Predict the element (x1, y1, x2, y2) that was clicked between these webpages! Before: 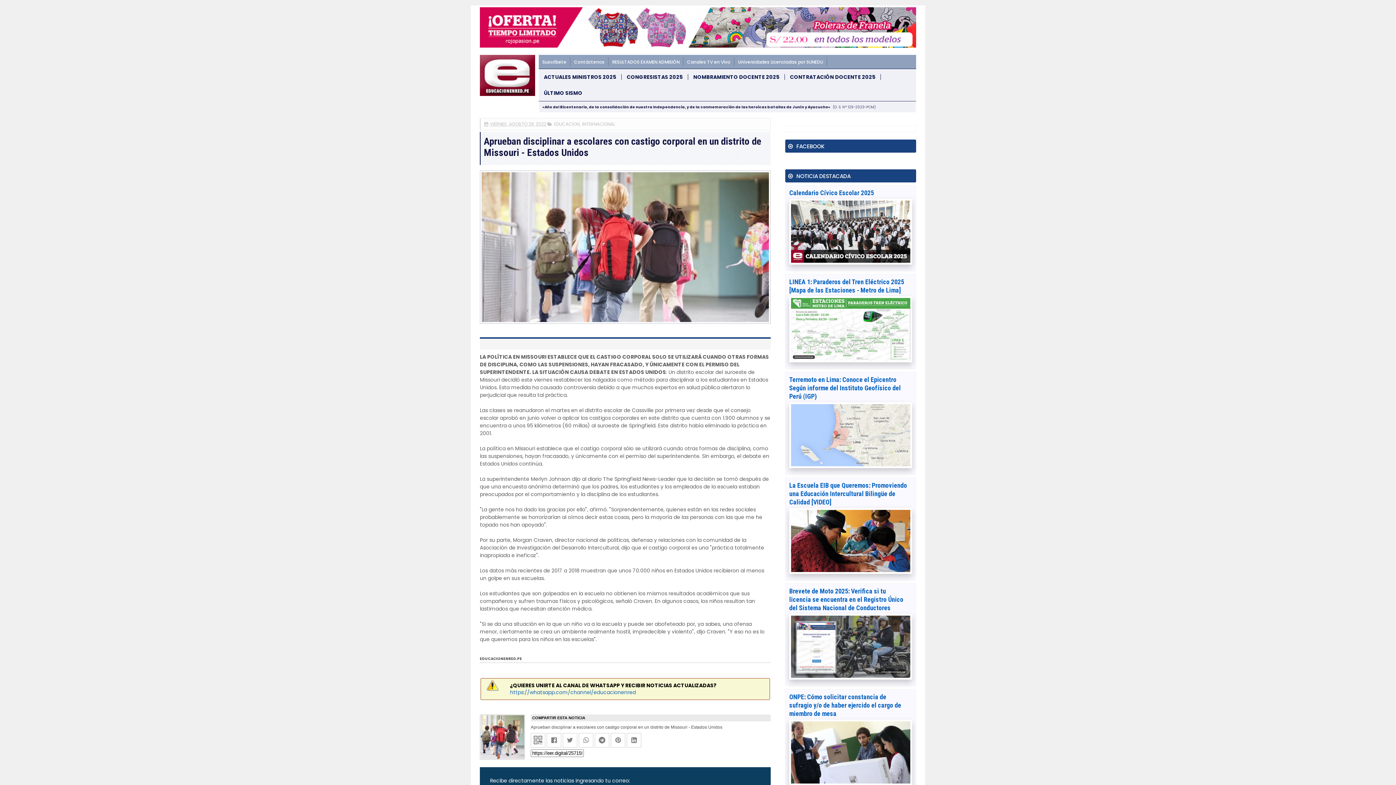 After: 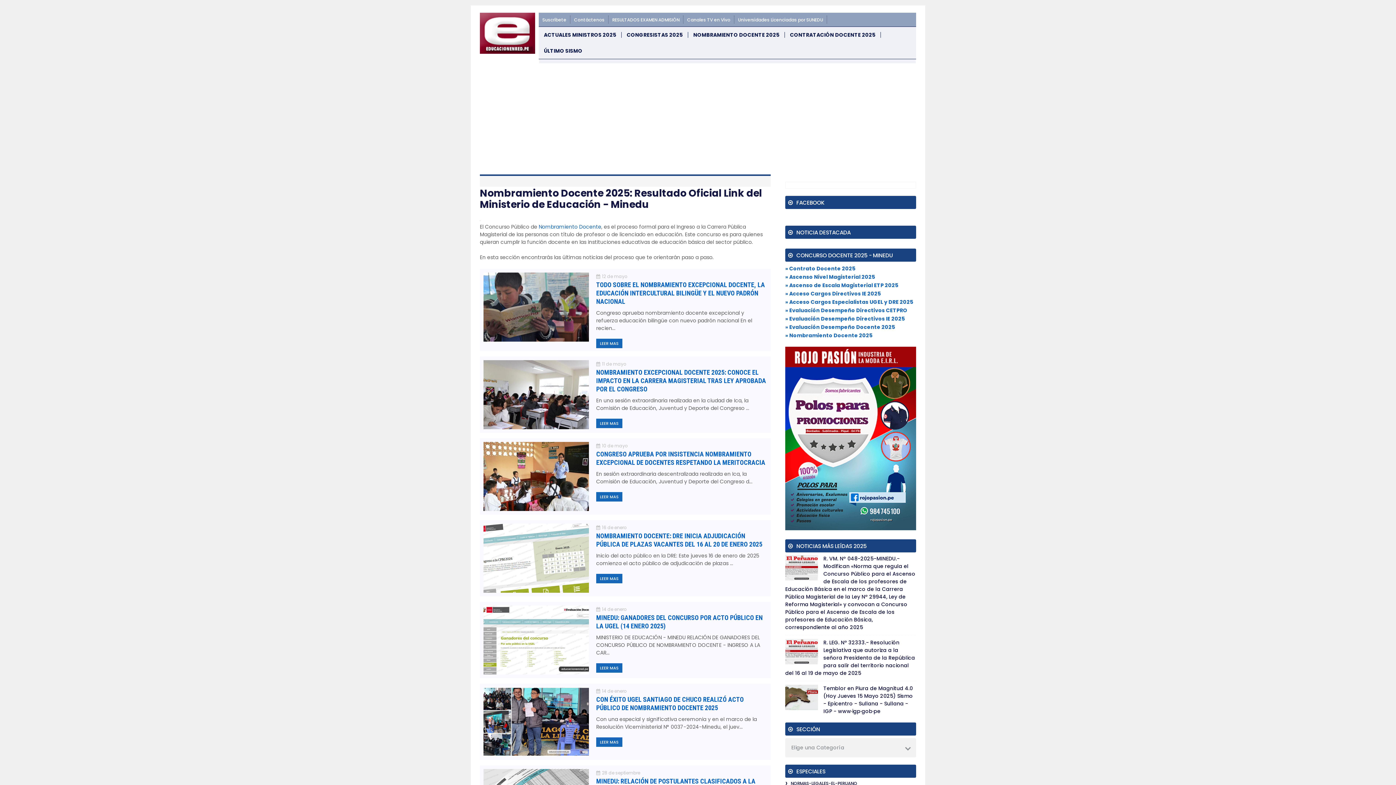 Action: bbox: (688, 74, 785, 80) label: NOMBRAMIENTO DOCENTE 2025